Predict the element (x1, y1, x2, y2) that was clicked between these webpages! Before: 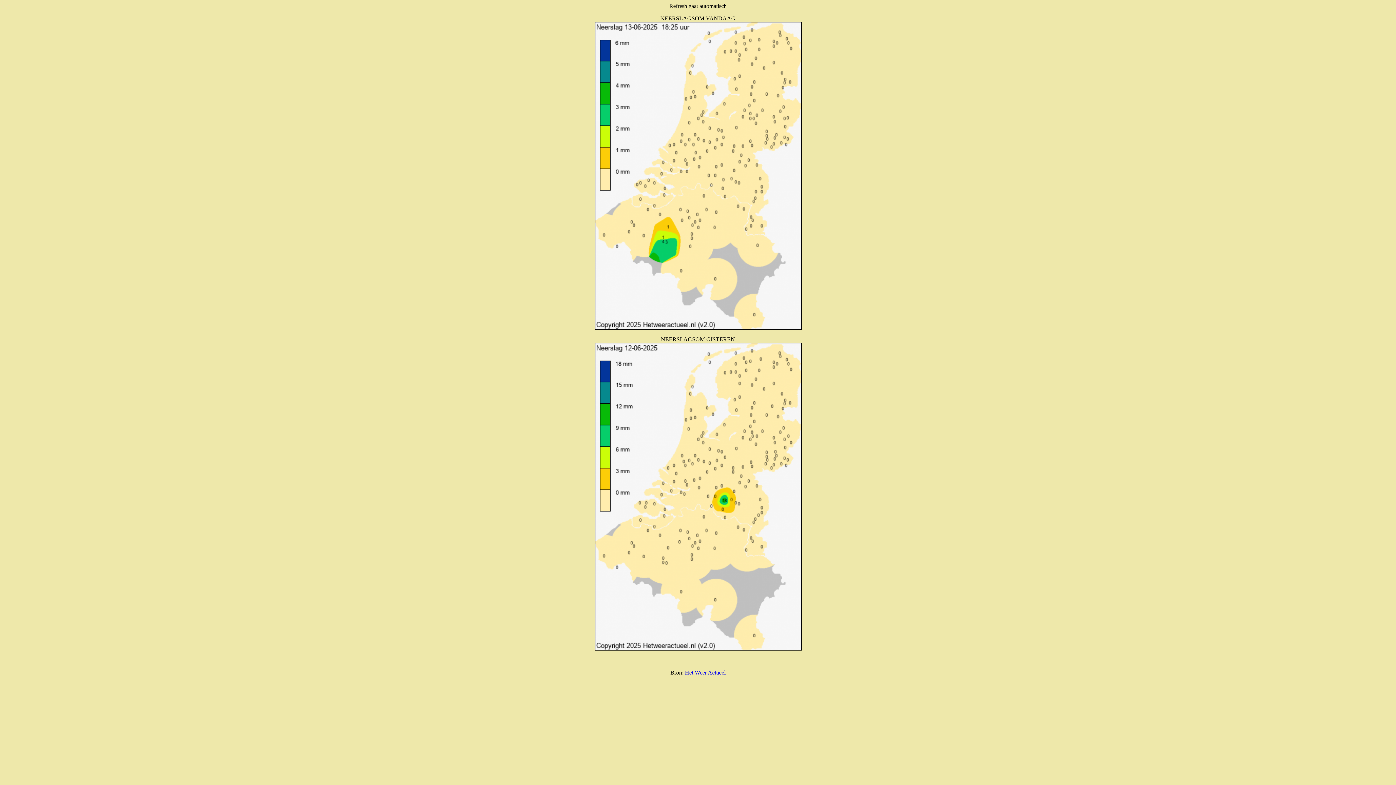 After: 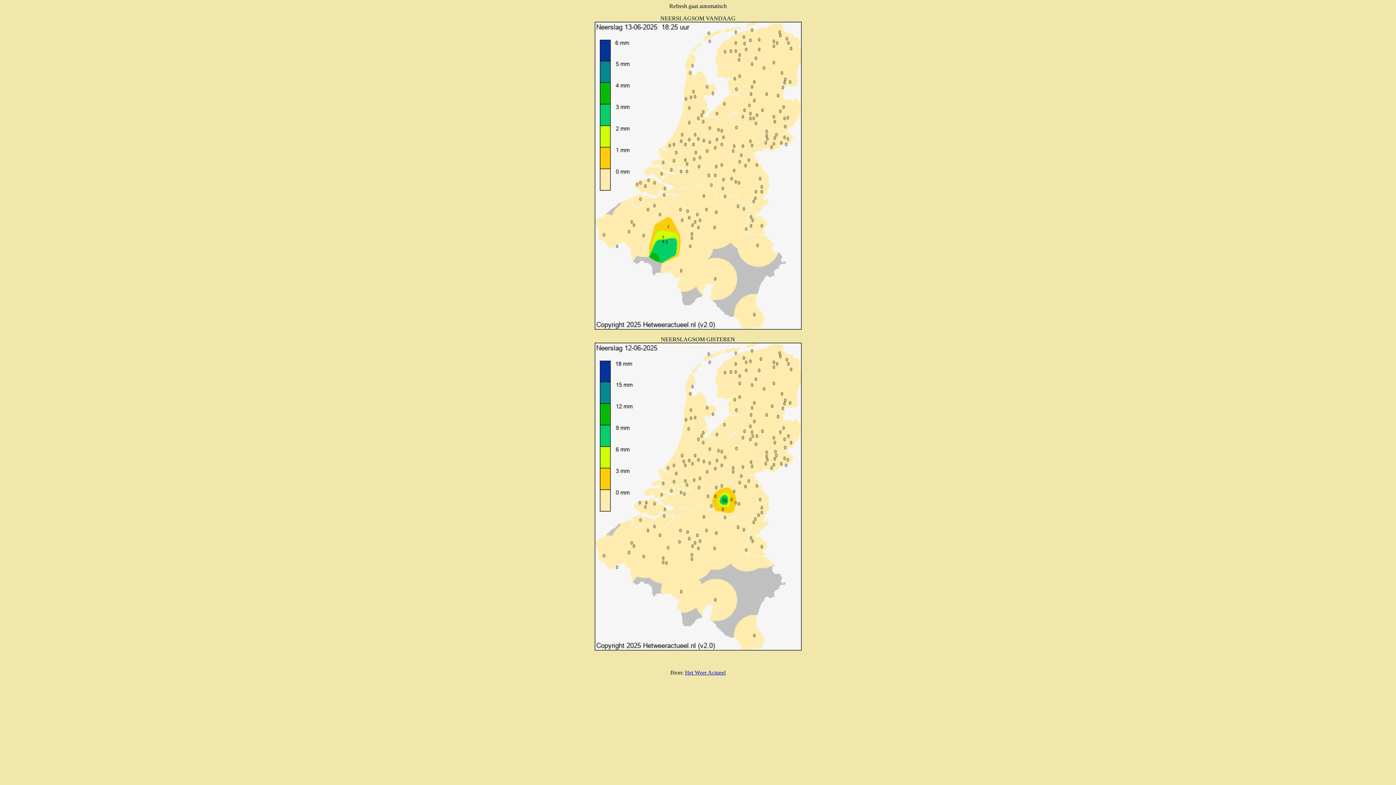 Action: bbox: (685, 669, 725, 676) label: Het Weer Actueel